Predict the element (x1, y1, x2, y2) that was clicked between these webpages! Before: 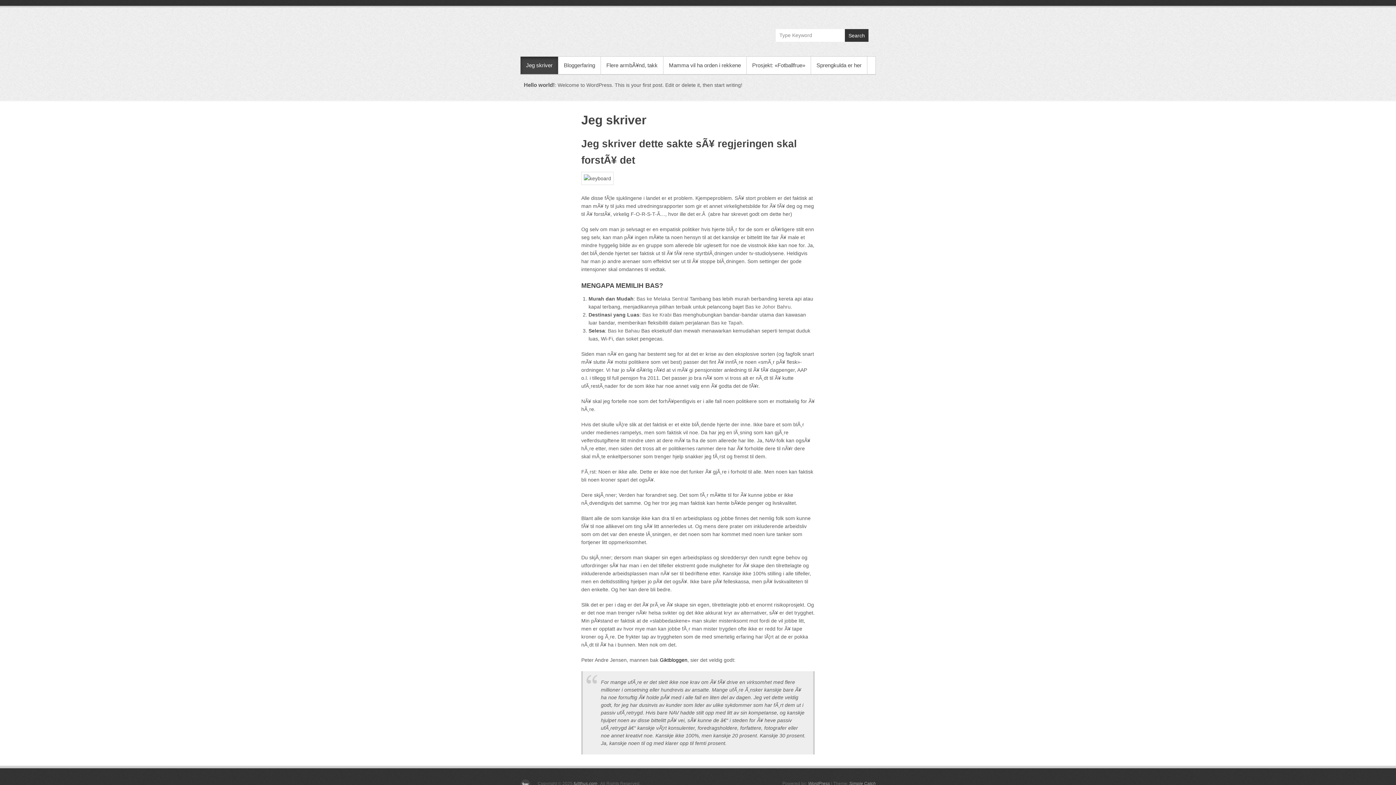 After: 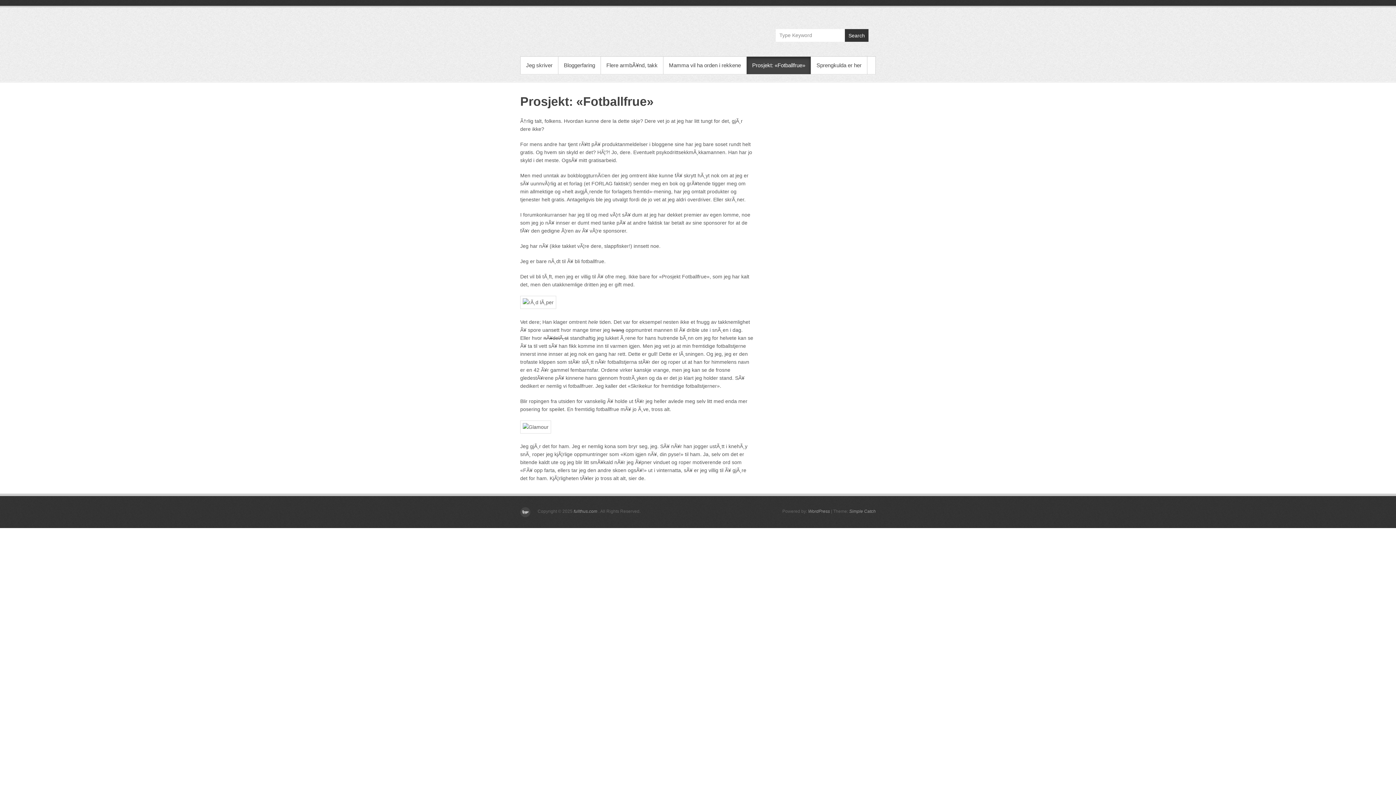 Action: bbox: (746, 56, 810, 74) label: Prosjekt: «Fotballfrue»